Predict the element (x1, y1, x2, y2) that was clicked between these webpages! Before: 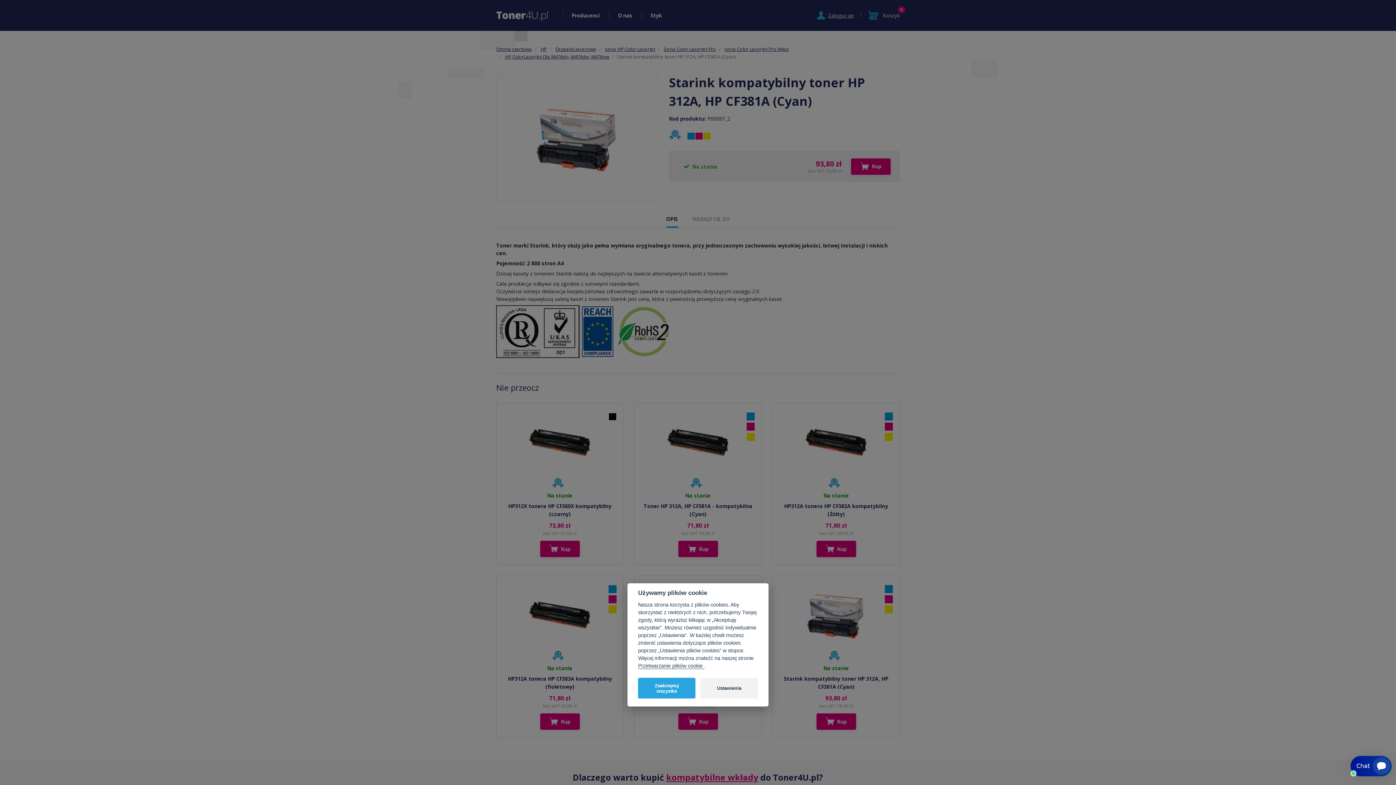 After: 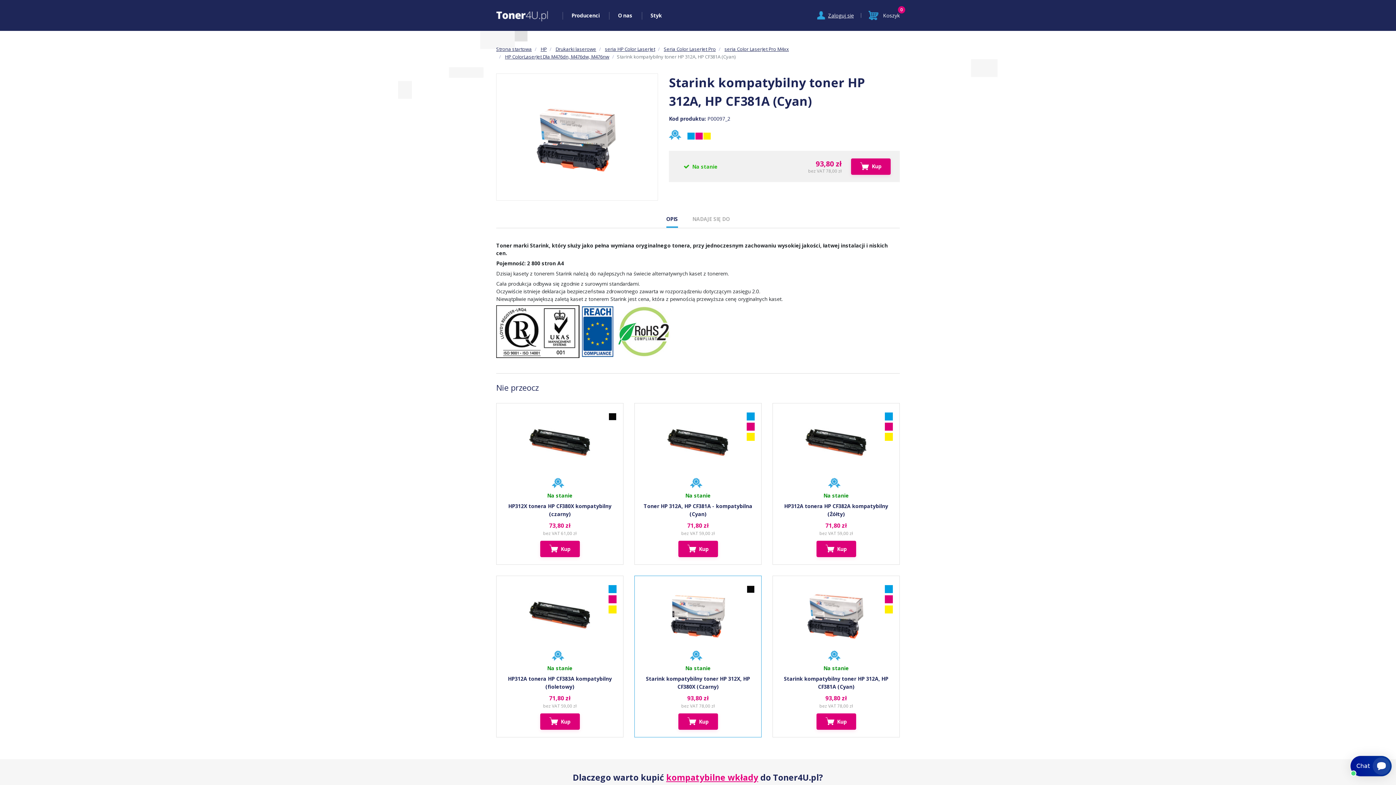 Action: bbox: (638, 678, 695, 698) label: Zaakceptuj wszystko